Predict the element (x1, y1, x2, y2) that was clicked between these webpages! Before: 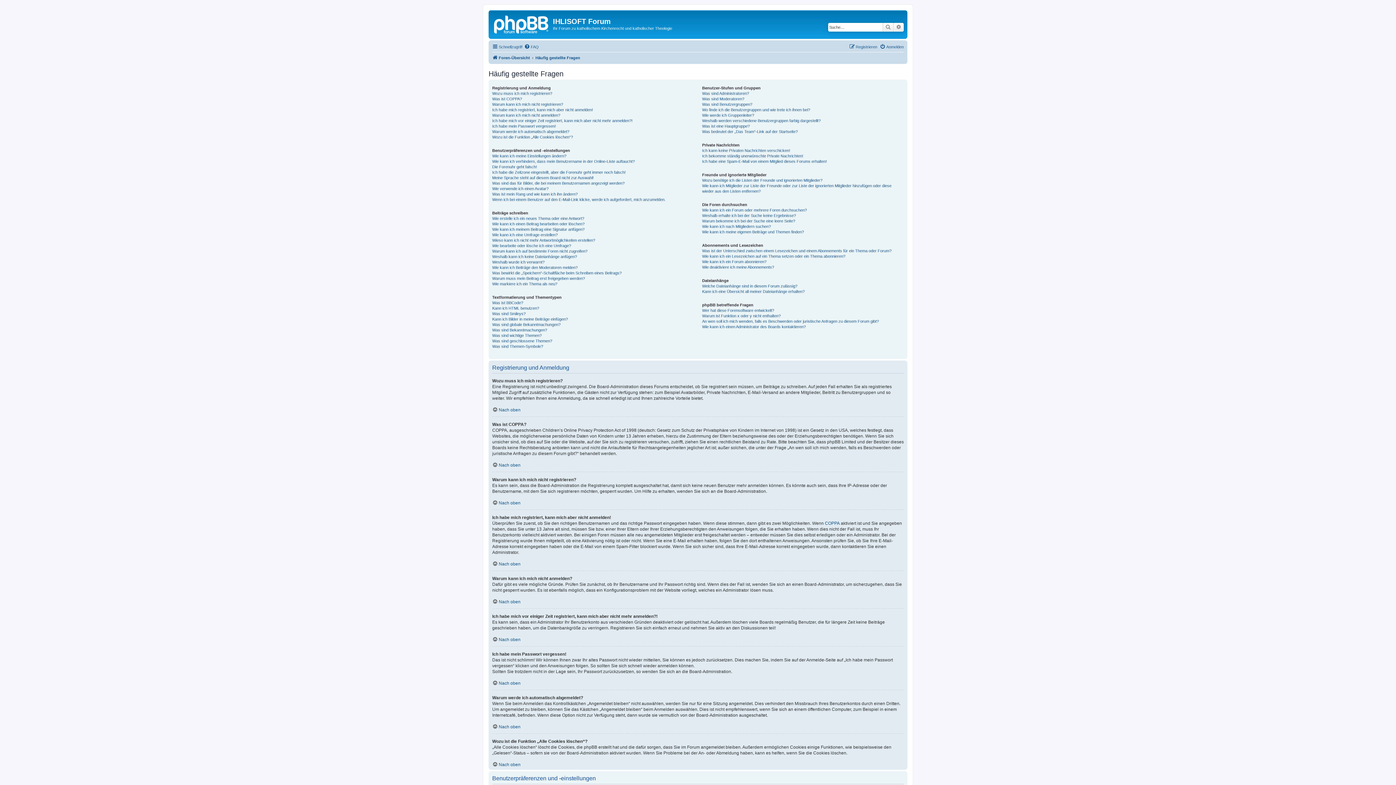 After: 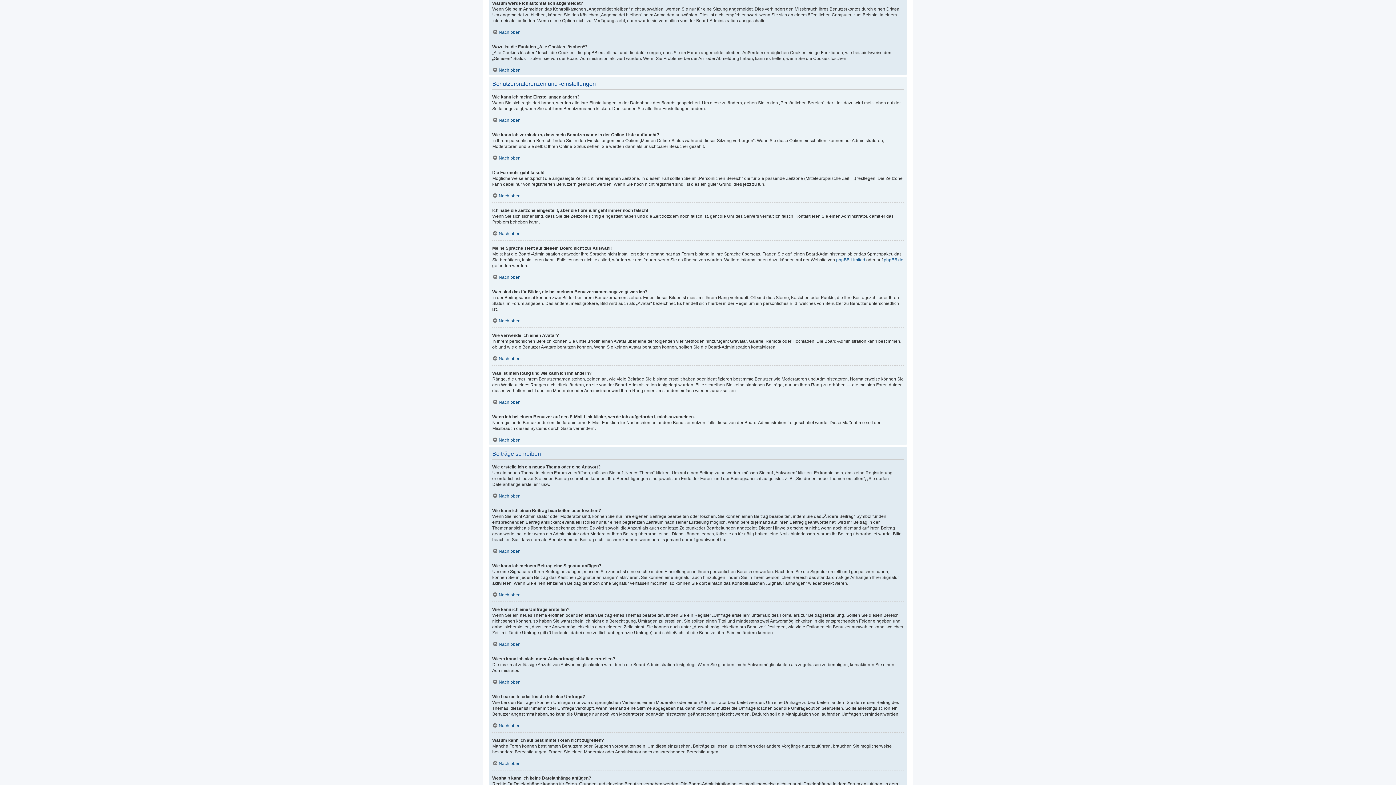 Action: bbox: (492, 128, 569, 134) label: Warum werde ich automatisch abgemeldet?